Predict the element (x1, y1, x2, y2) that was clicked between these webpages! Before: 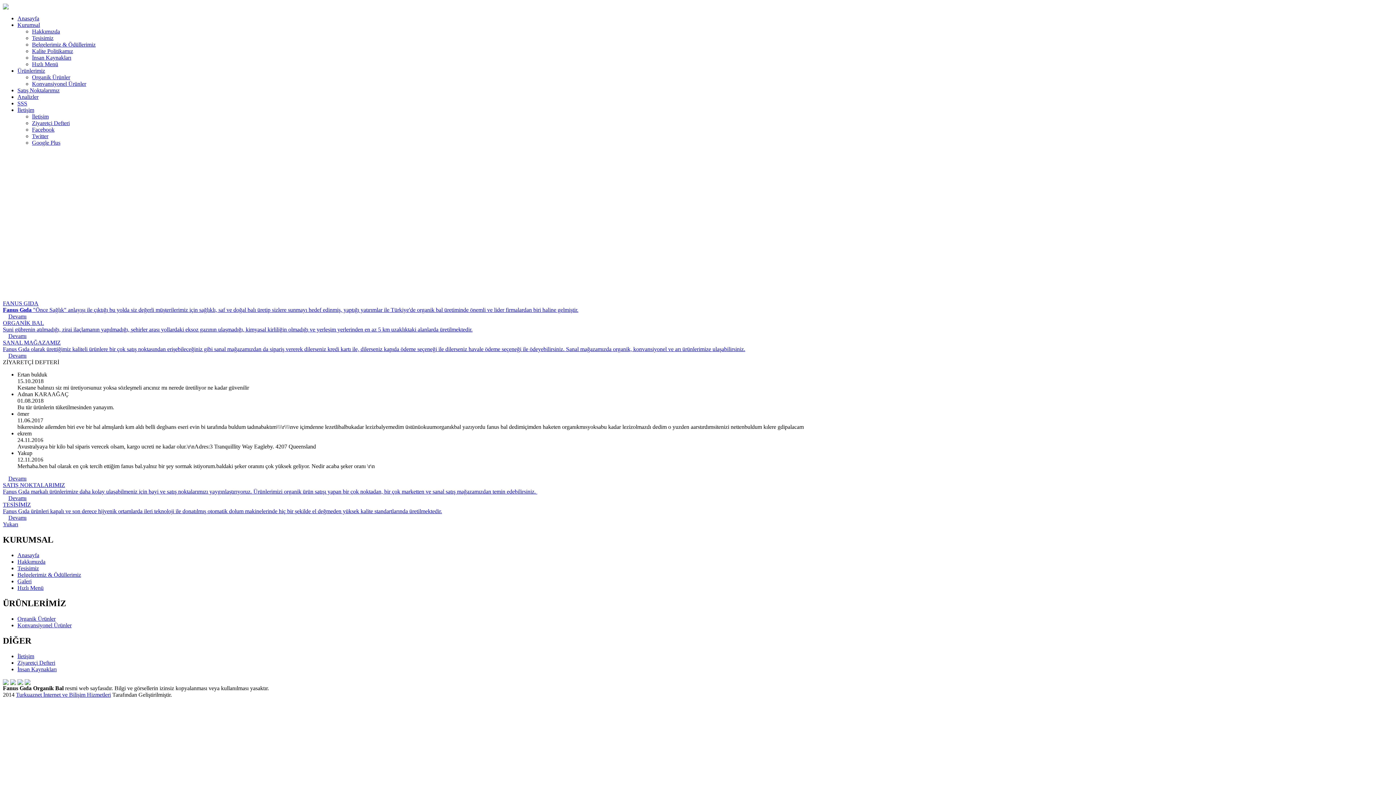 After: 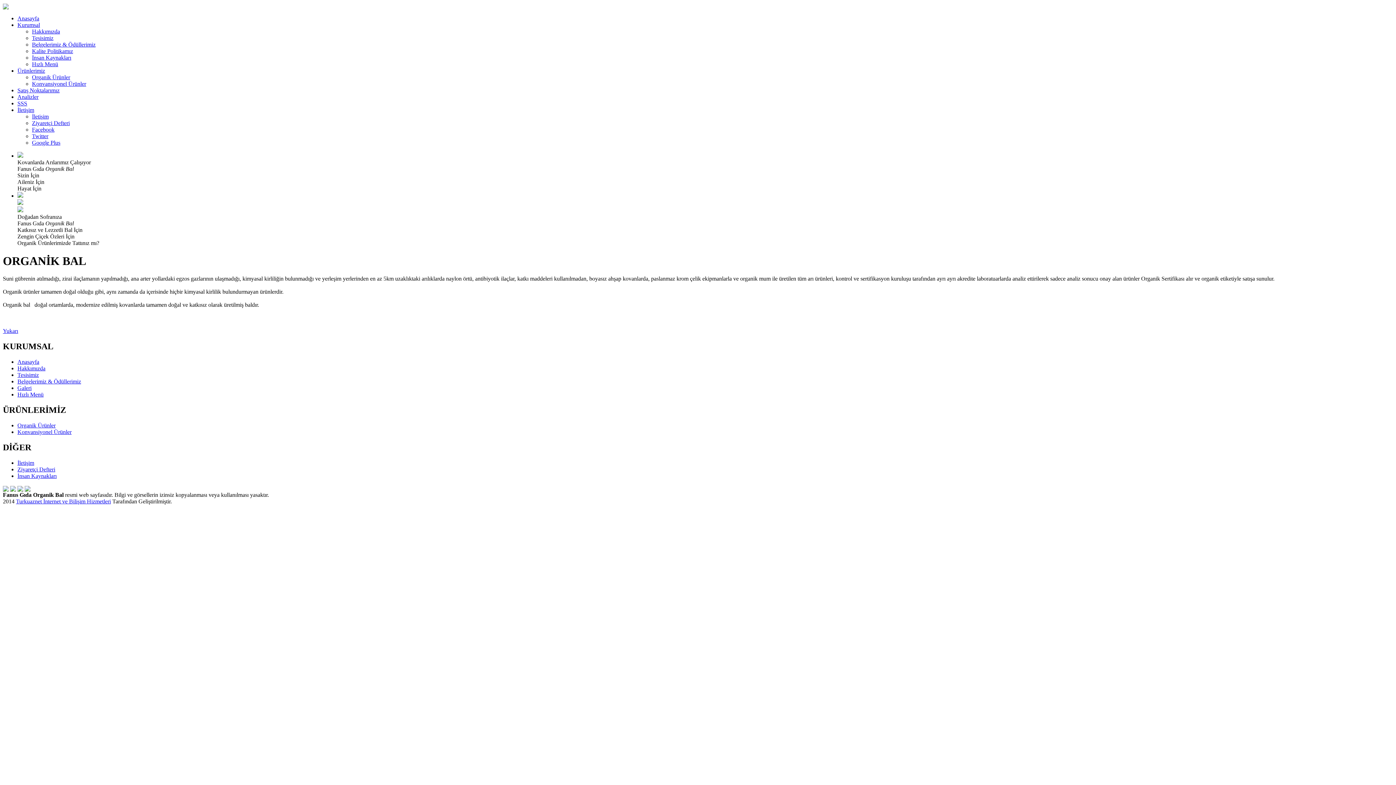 Action: label: ORGANİK BAL
Suni gübrenin atılmadığı, zirai ilaçlamanın yapılmadığı, şehirler arası yollardaki eksoz gazının ulaşmadığı, kimyasal kirliliğin olmadığı ve yerleşim yerlerinden en az 5 km uzaklıktaki alanlarda üretilmektedir.
Devamı bbox: (2, 320, 1393, 339)